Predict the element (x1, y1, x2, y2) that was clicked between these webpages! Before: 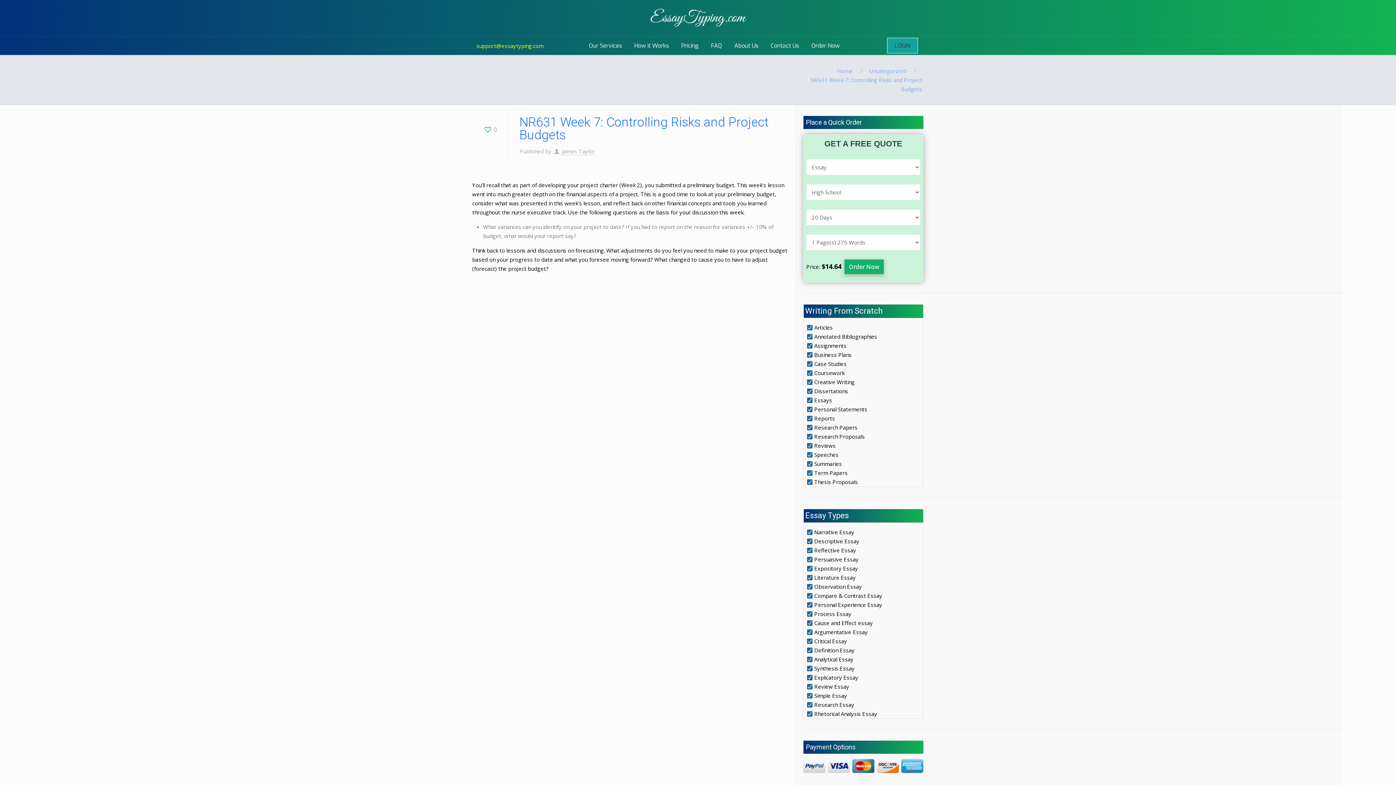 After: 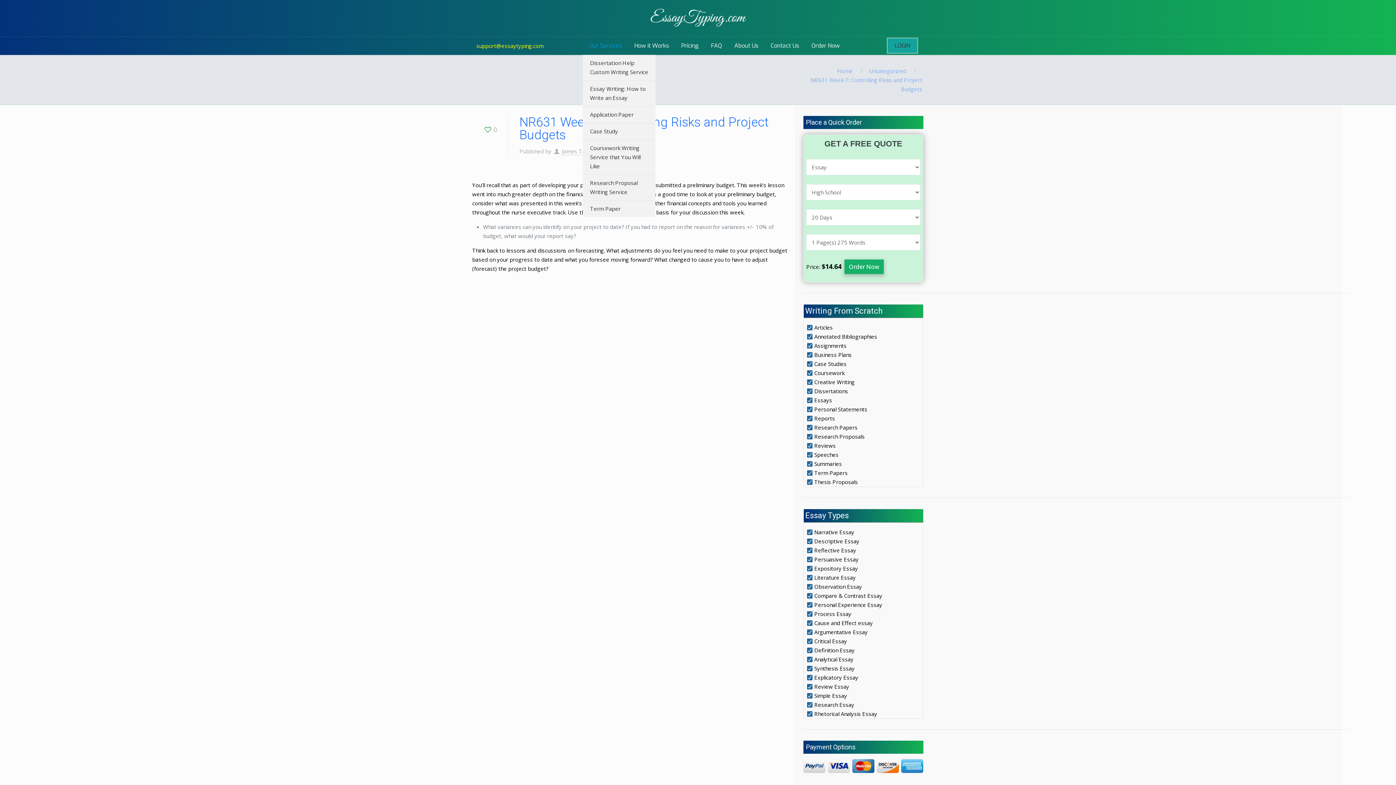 Action: label: Our Services bbox: (582, 36, 628, 54)